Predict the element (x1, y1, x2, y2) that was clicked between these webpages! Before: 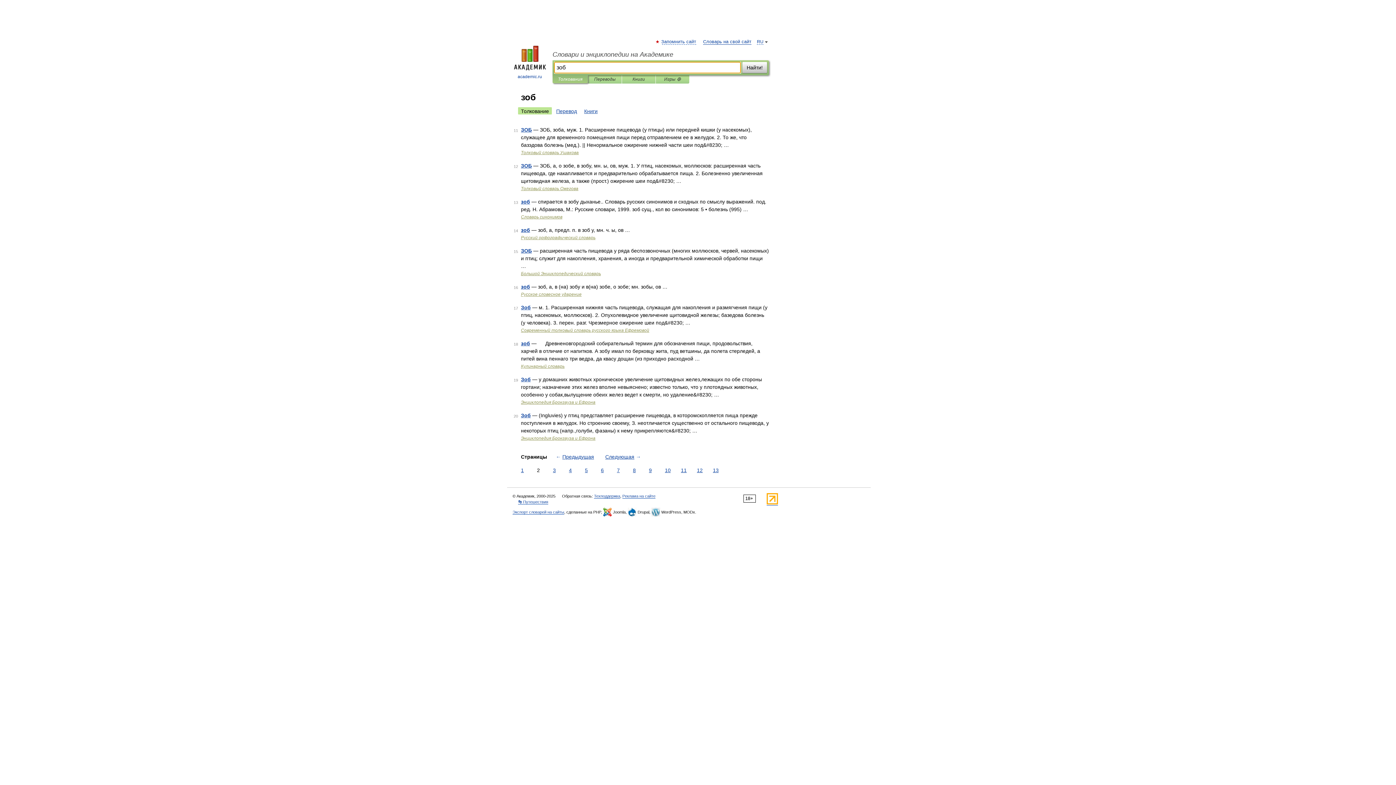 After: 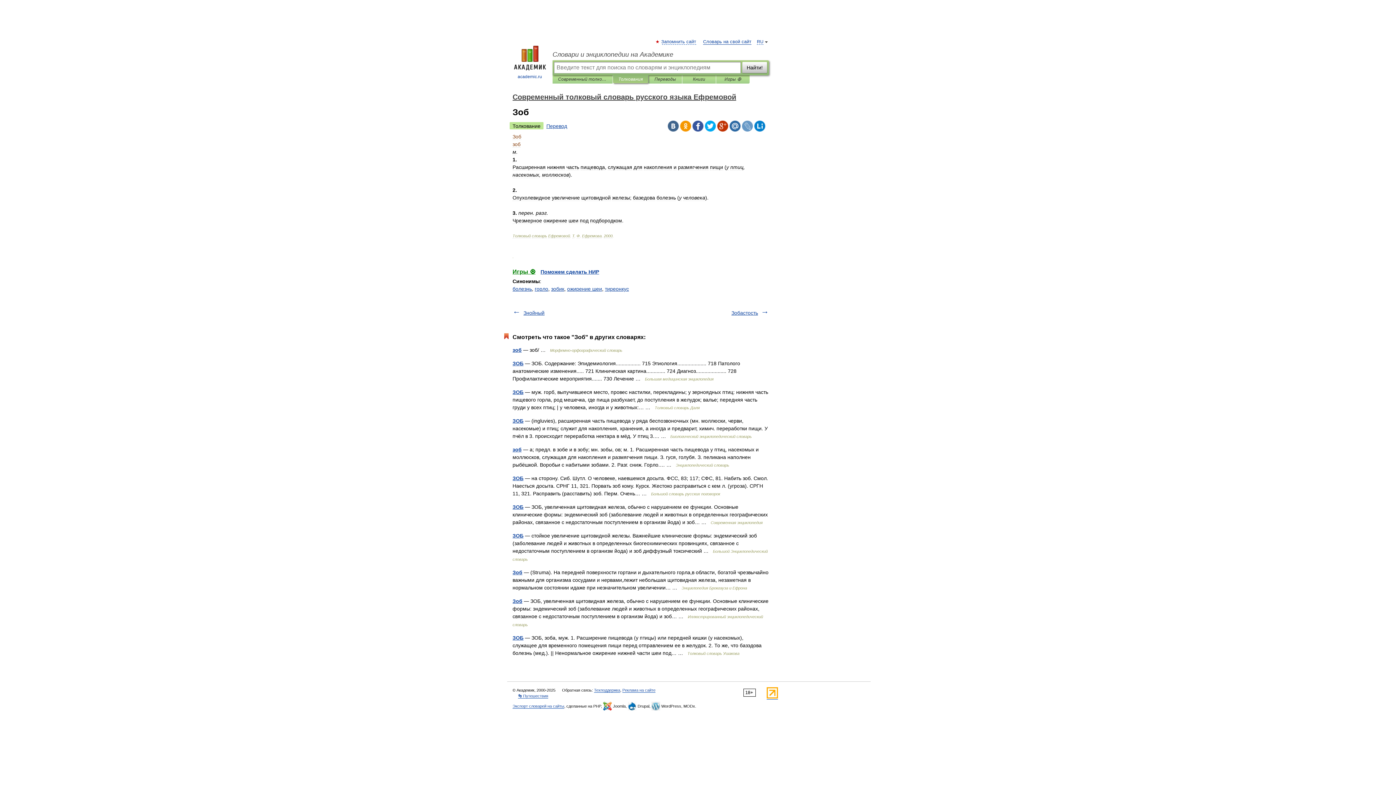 Action: bbox: (521, 304, 530, 310) label: Зоб